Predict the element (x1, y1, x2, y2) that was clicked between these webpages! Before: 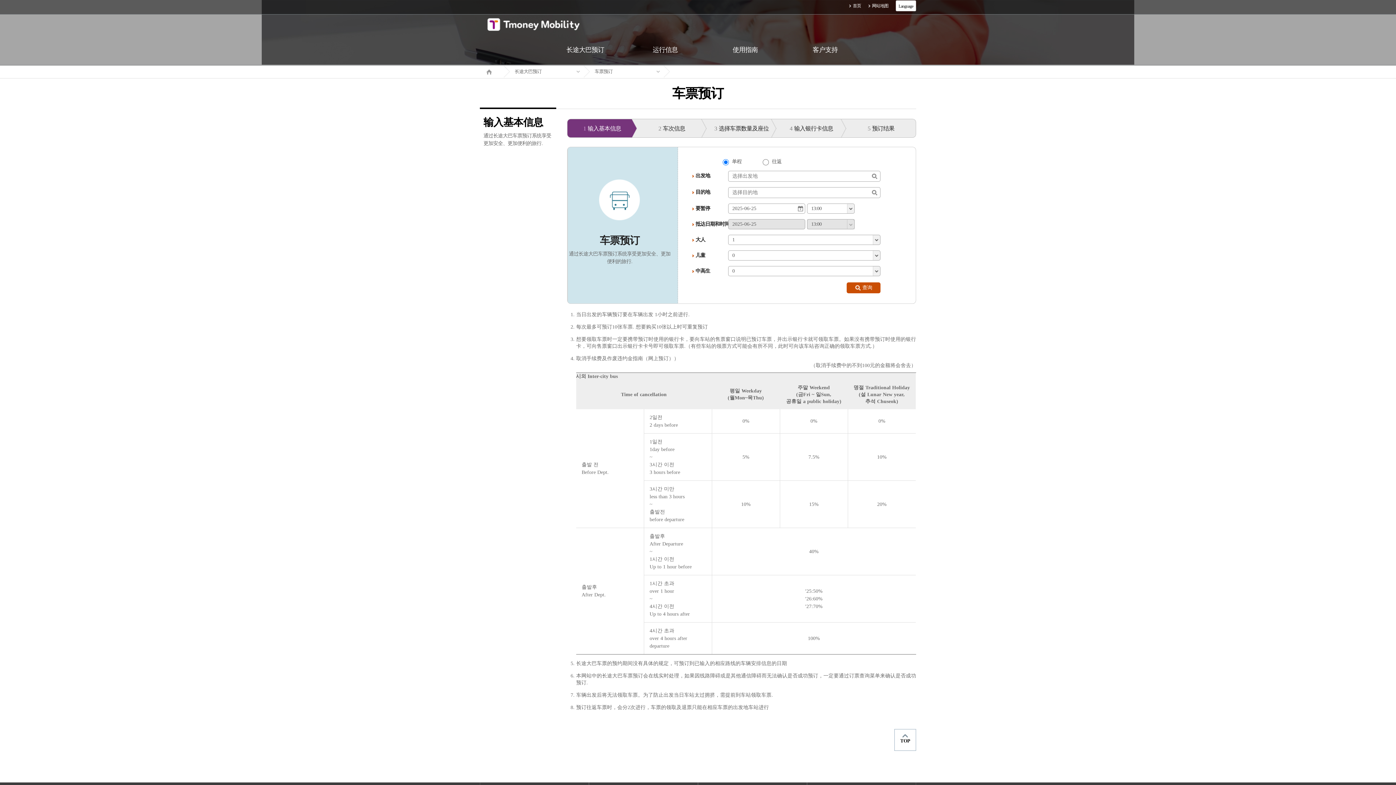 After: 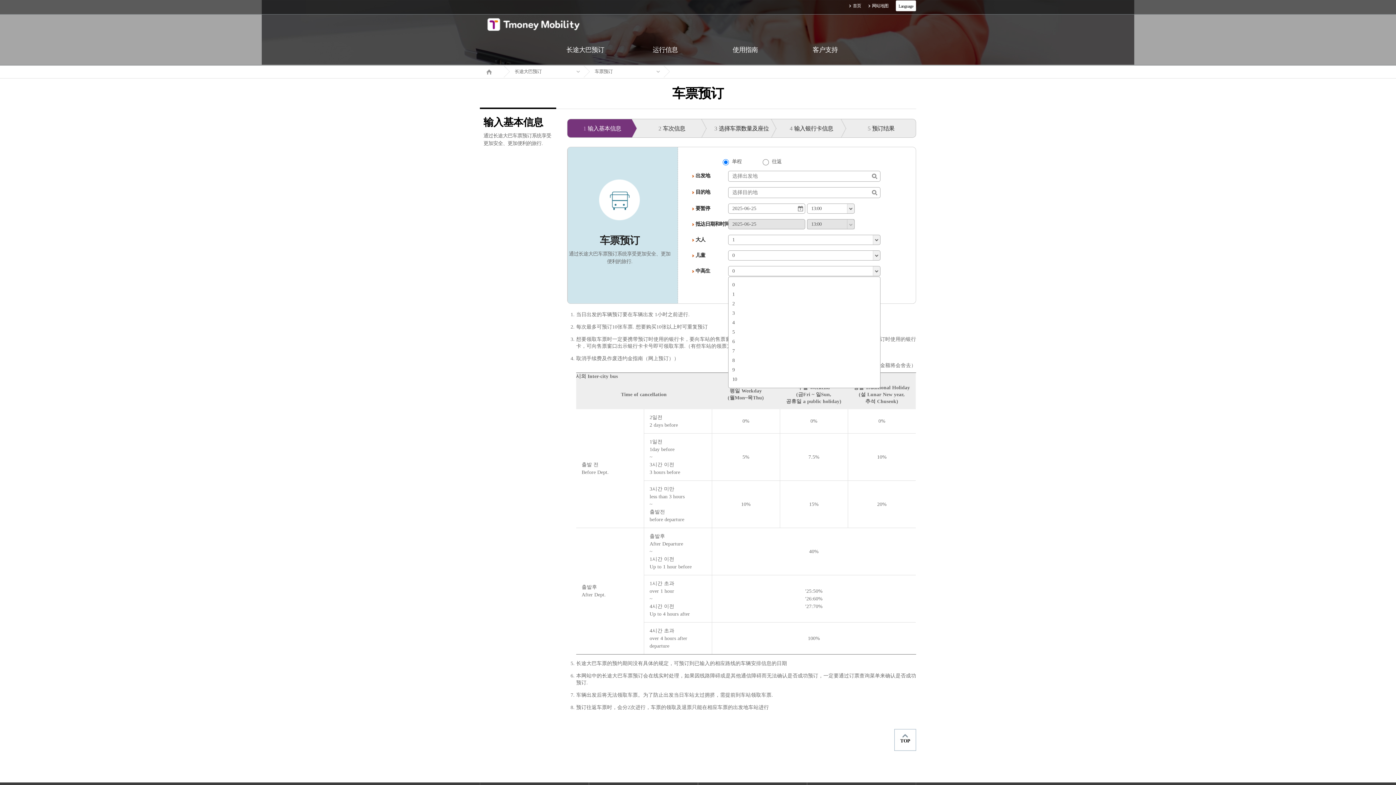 Action: bbox: (728, 266, 880, 276) label: 0